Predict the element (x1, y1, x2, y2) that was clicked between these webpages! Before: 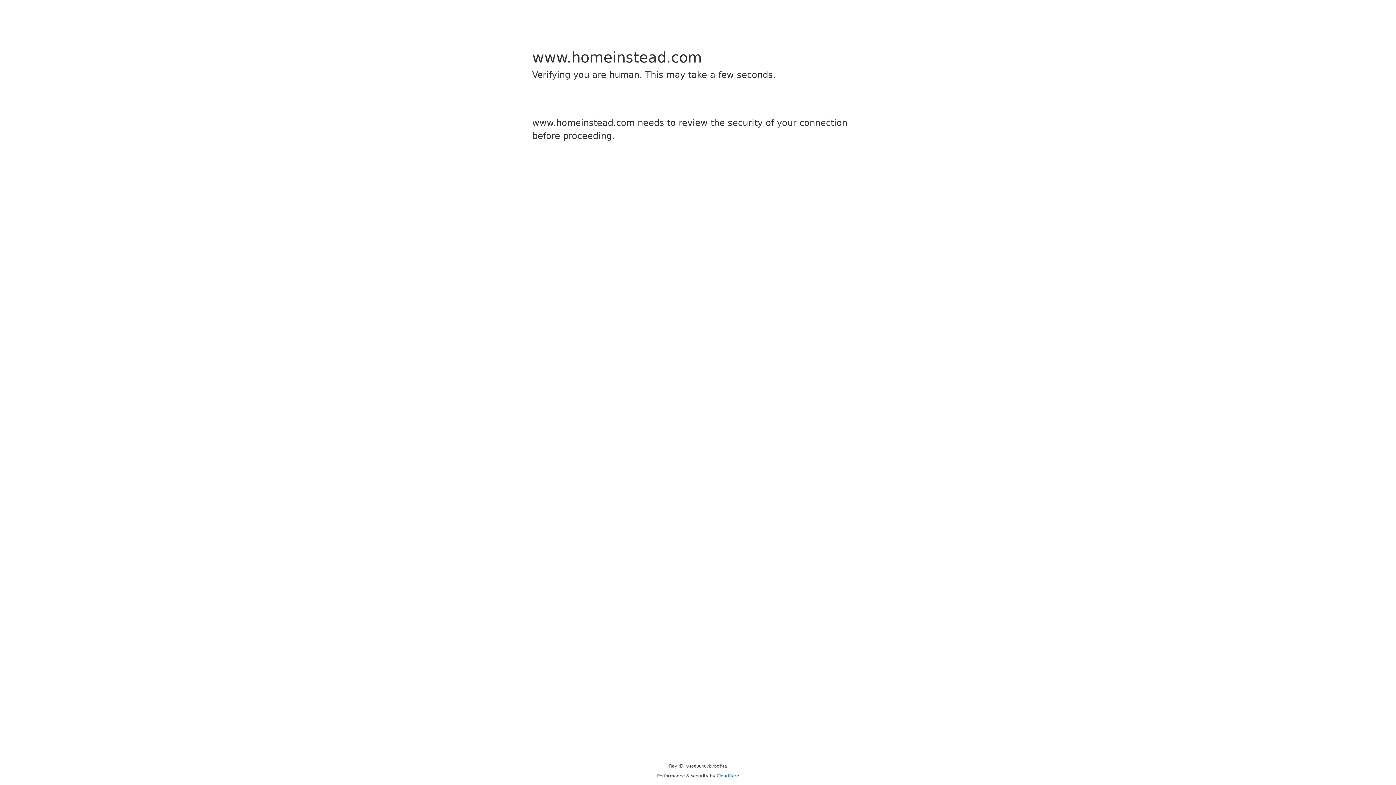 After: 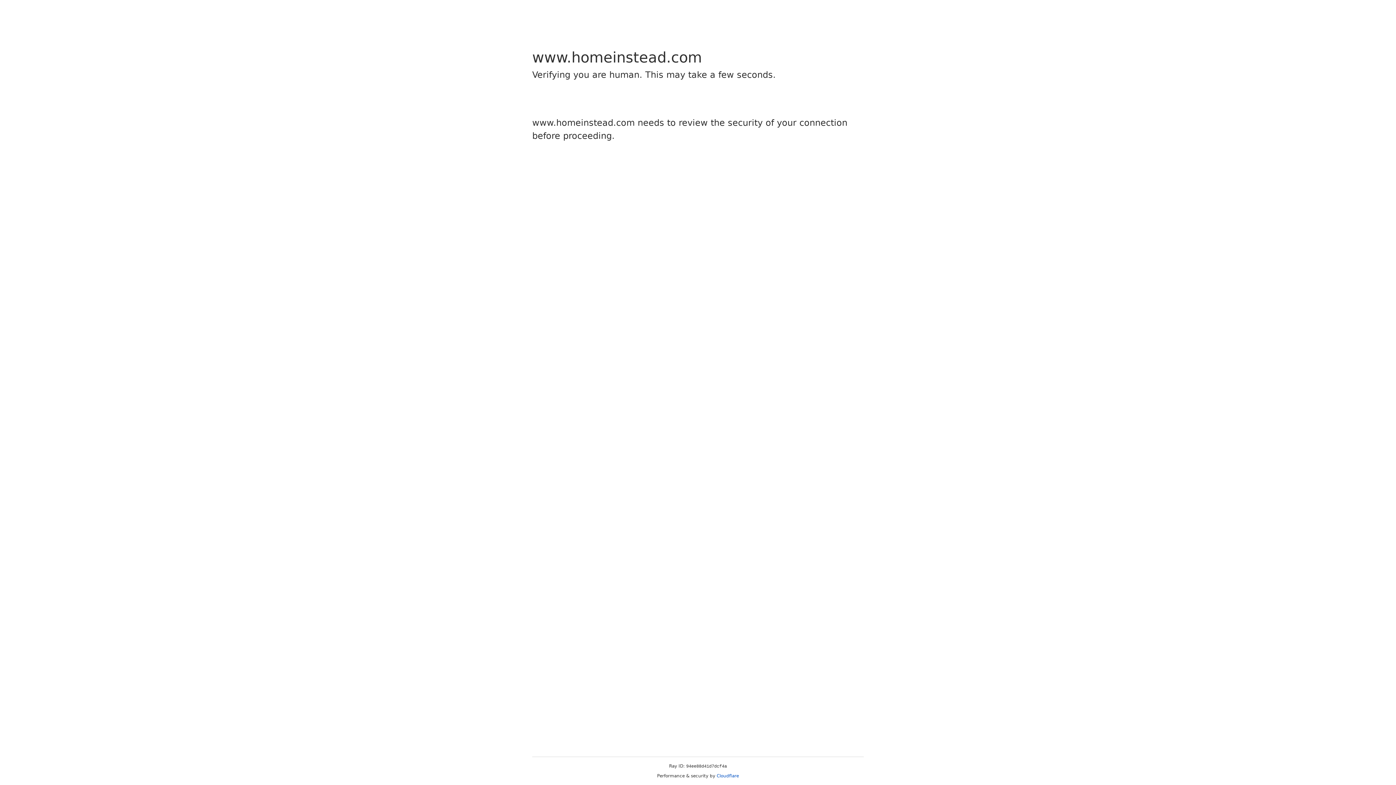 Action: bbox: (716, 773, 739, 778) label: Cloudflare